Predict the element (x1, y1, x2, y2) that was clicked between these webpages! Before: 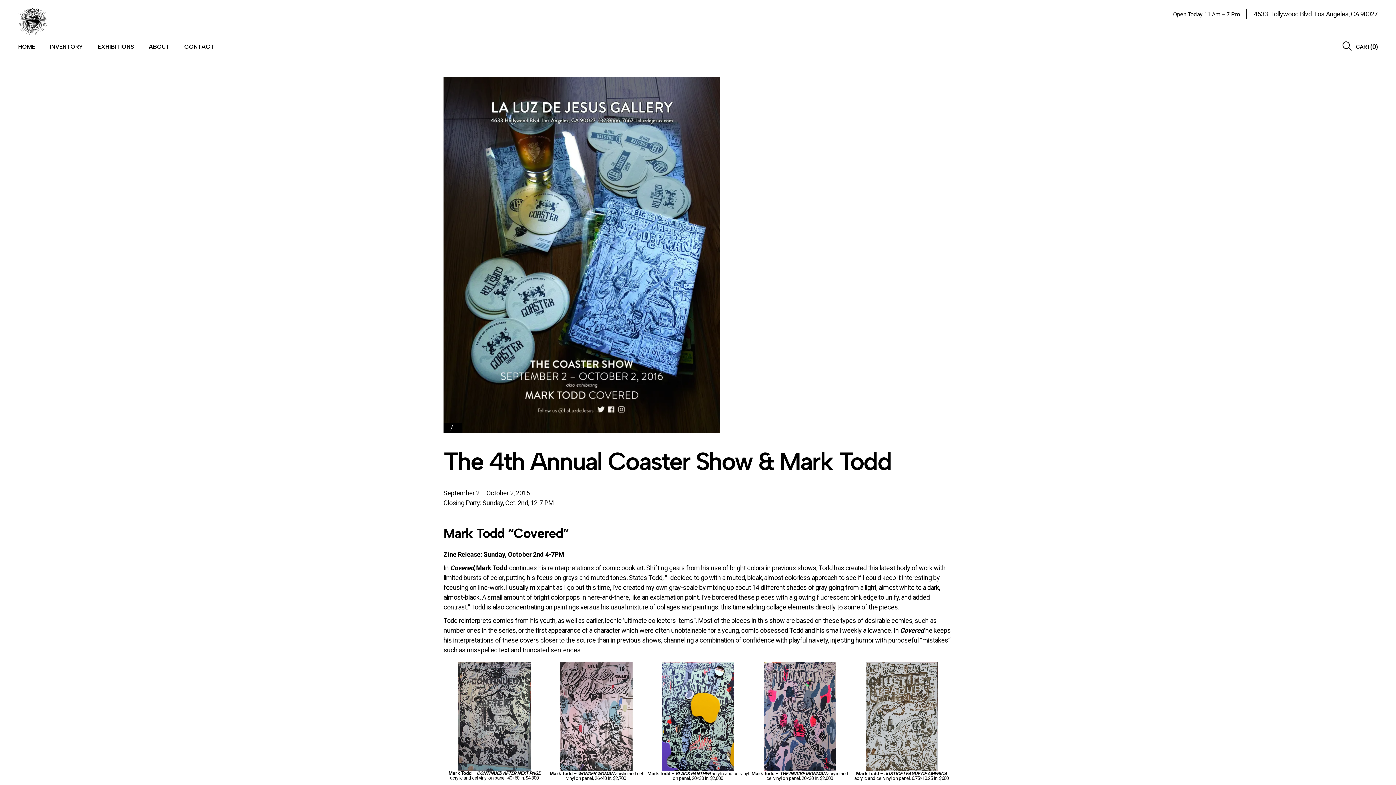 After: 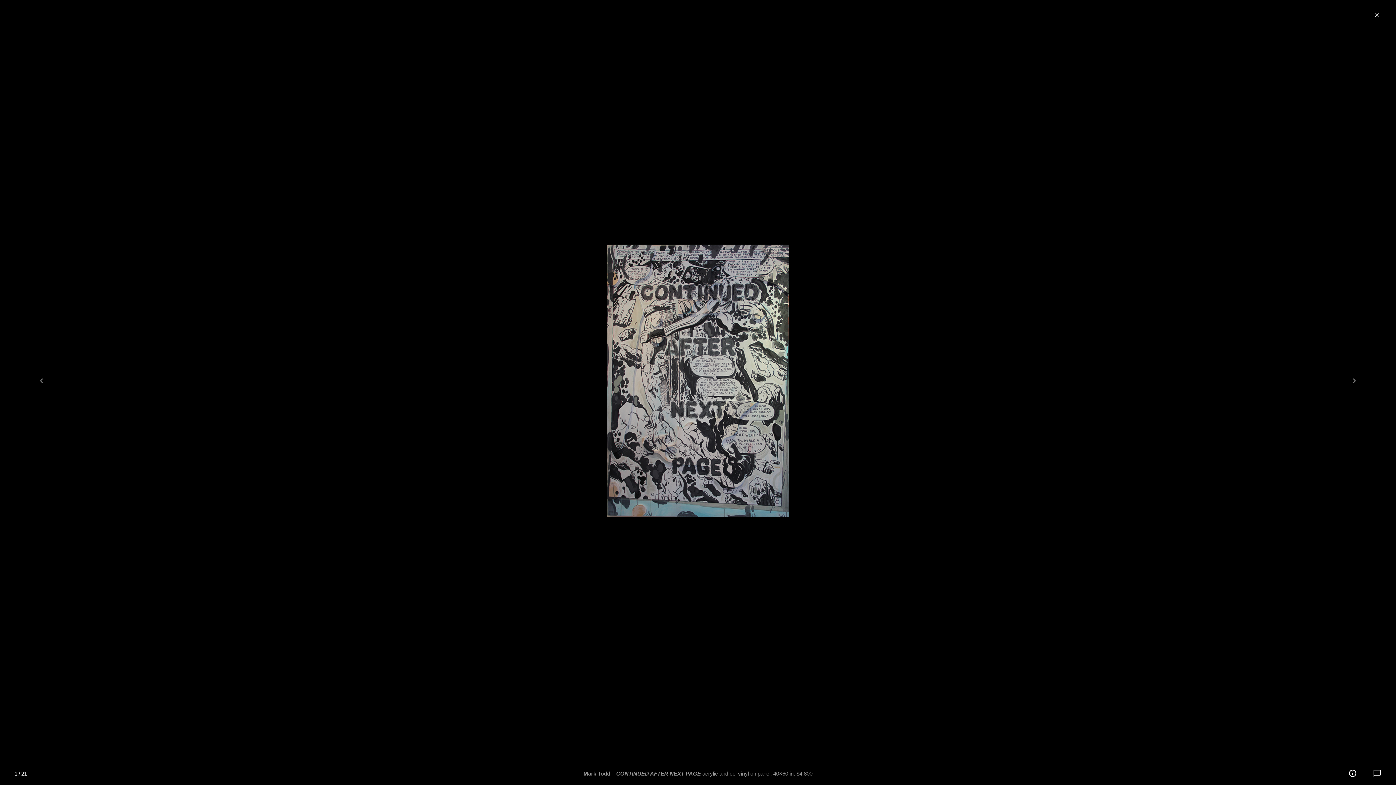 Action: bbox: (458, 712, 530, 720)